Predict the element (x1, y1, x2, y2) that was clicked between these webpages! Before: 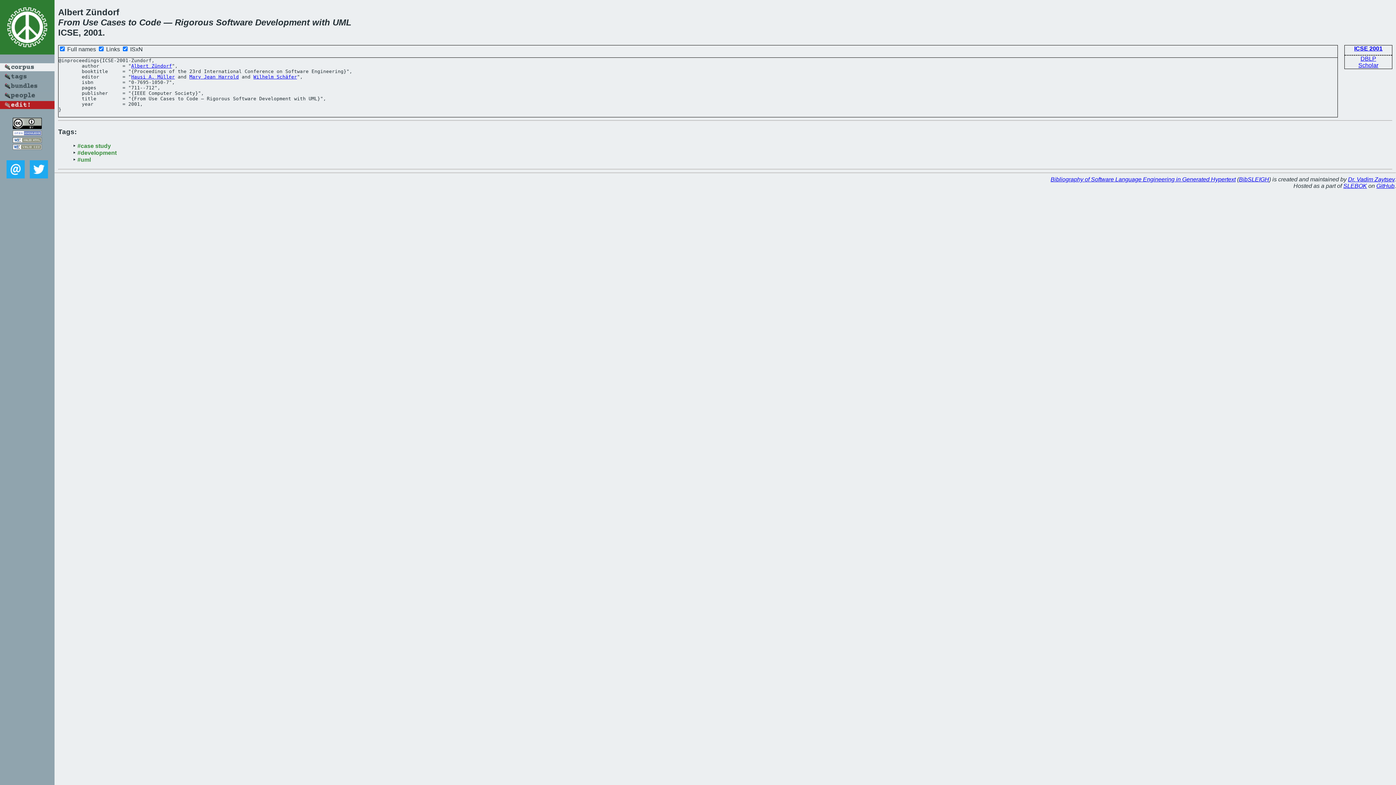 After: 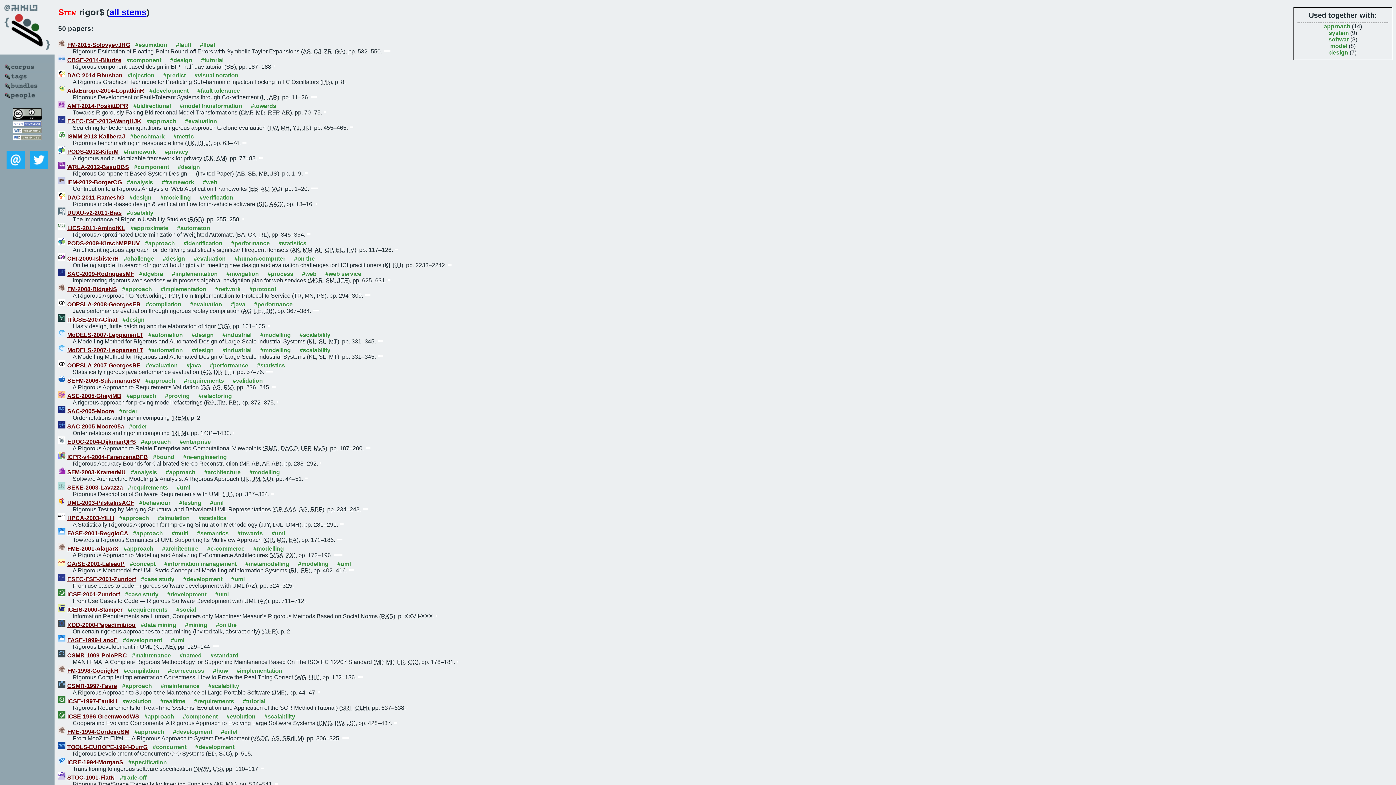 Action: bbox: (174, 17, 213, 27) label: Rigorous